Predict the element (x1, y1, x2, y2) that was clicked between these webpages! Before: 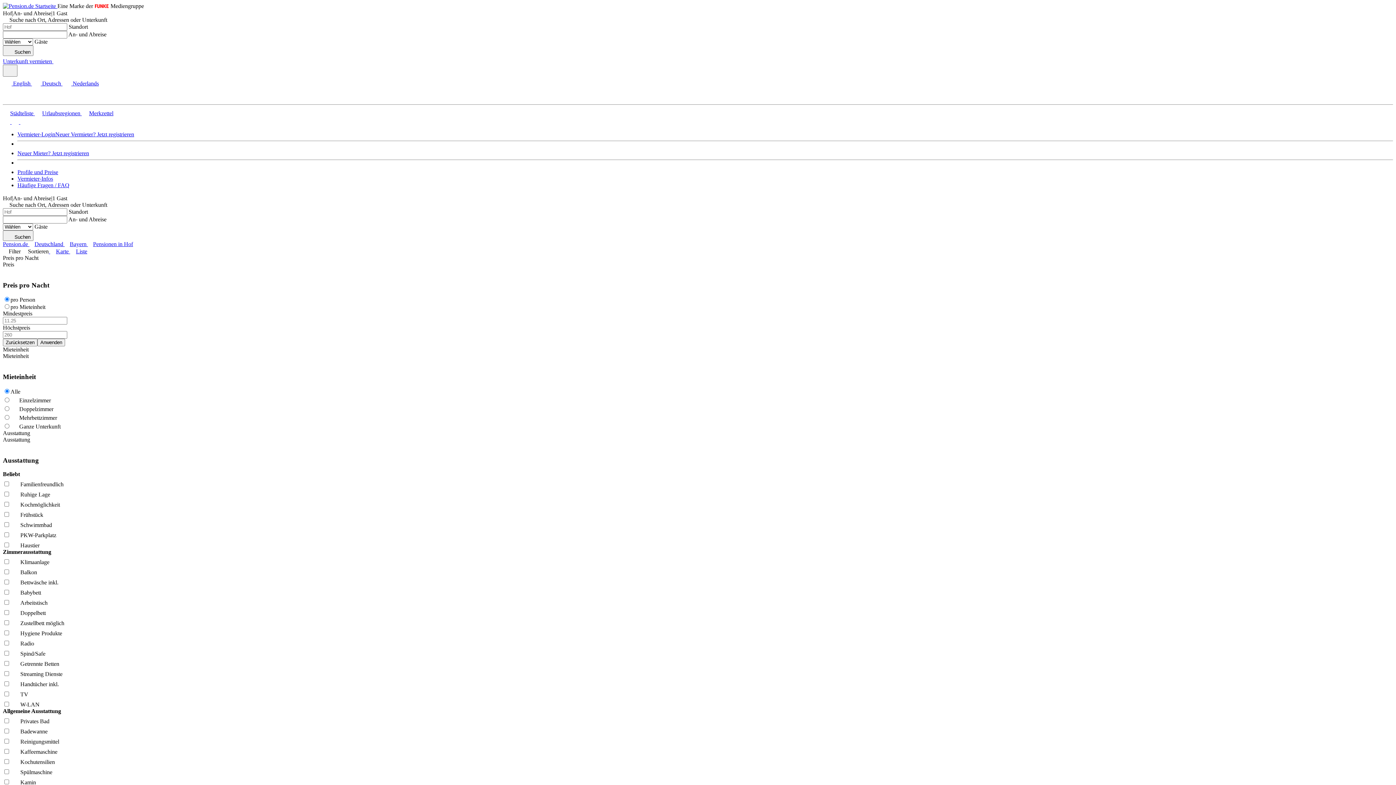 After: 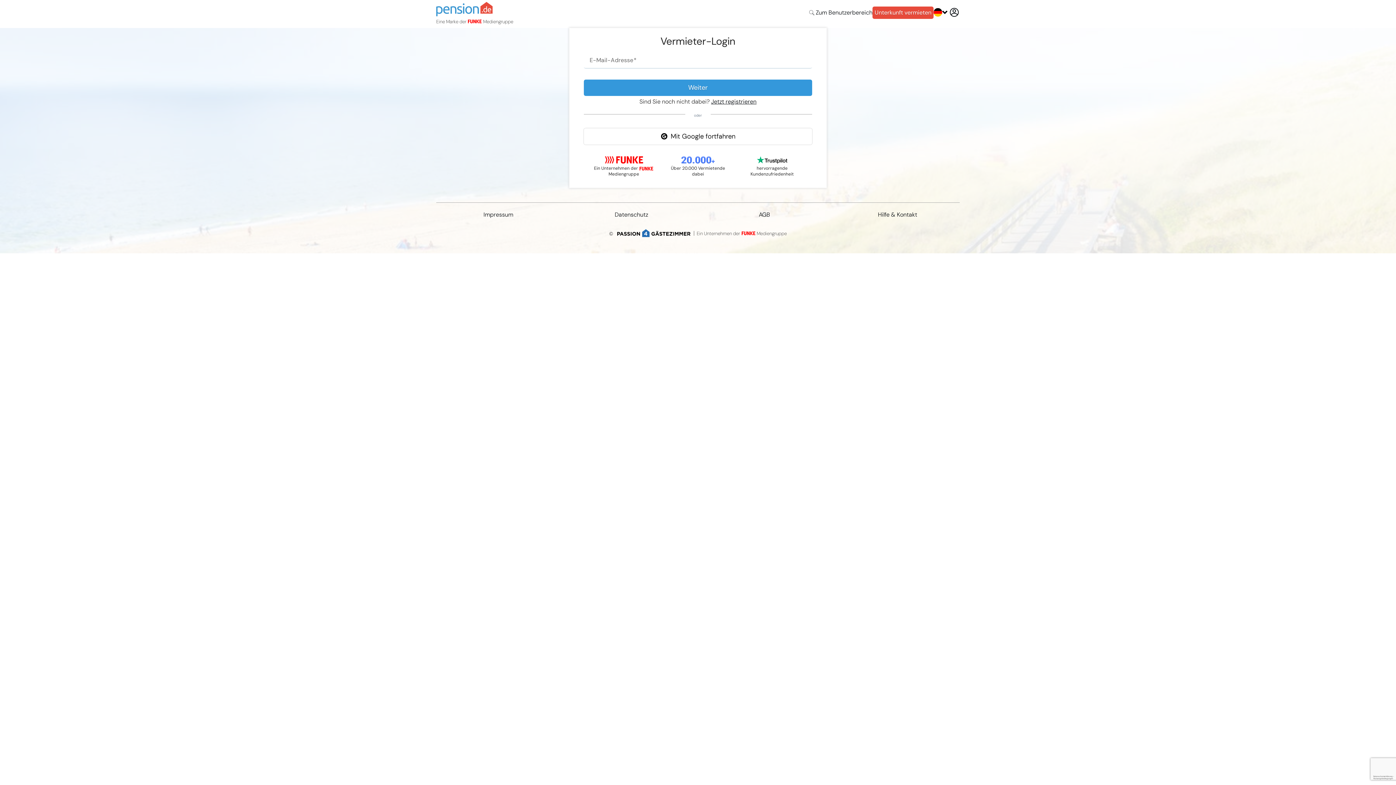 Action: bbox: (17, 131, 55, 137) label: Vermieter-Login